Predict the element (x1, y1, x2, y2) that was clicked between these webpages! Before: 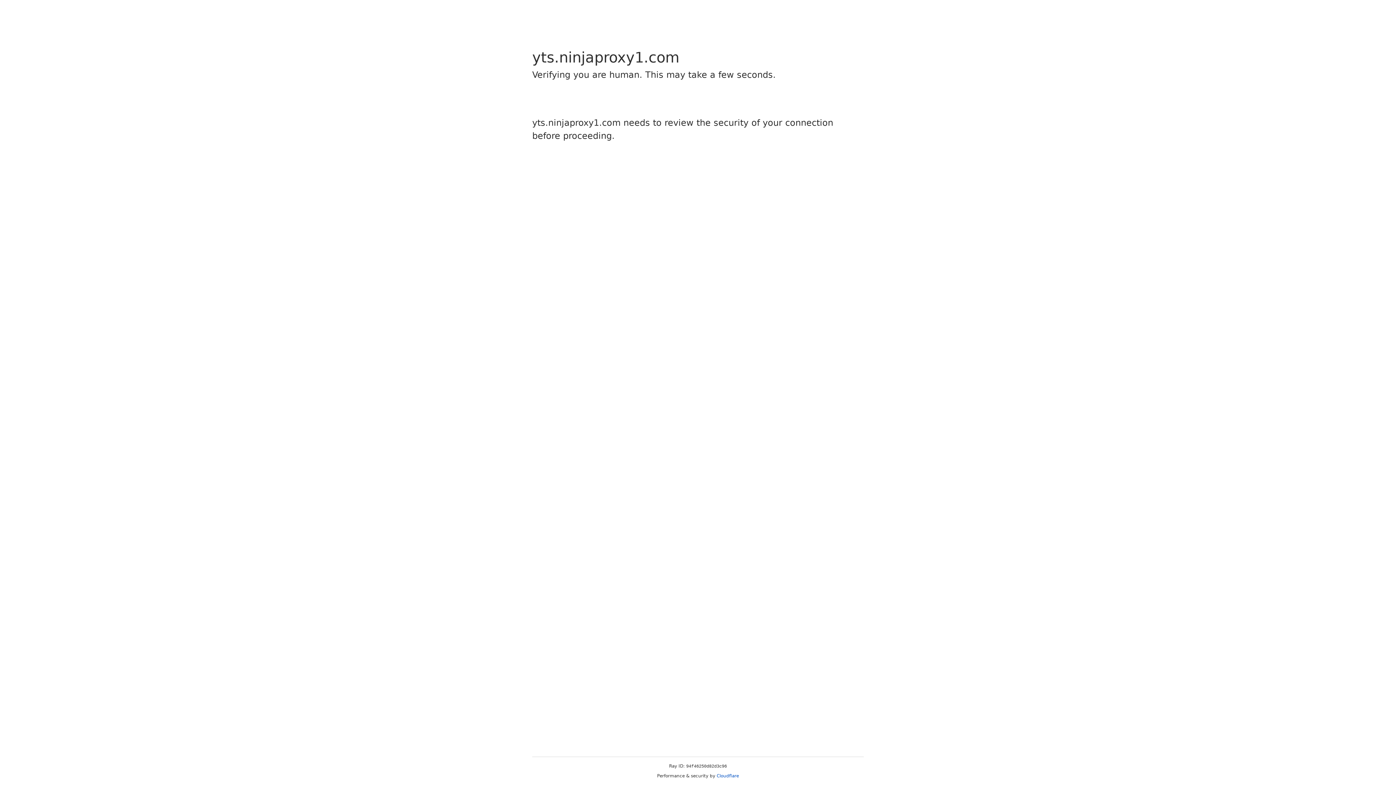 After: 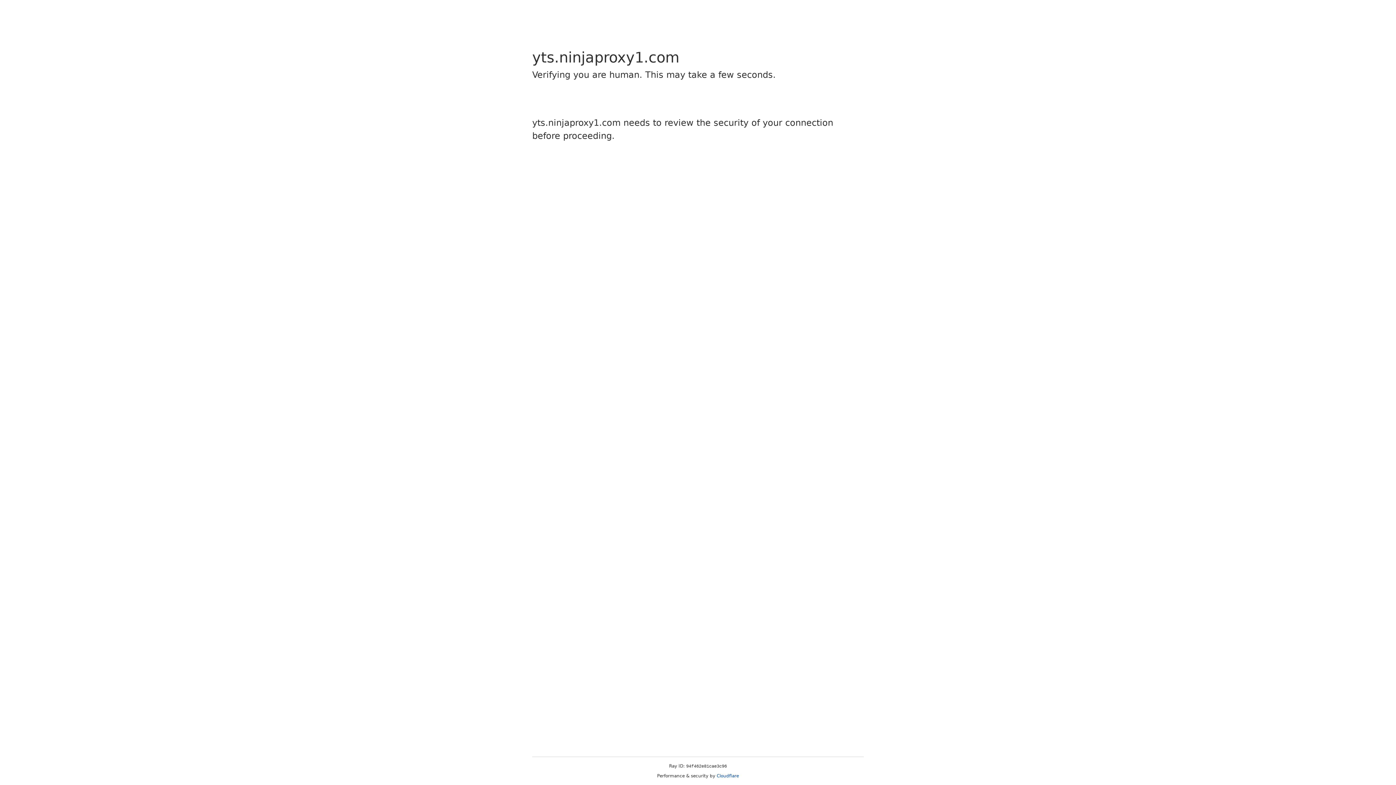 Action: label: Cloudflare bbox: (716, 773, 739, 778)